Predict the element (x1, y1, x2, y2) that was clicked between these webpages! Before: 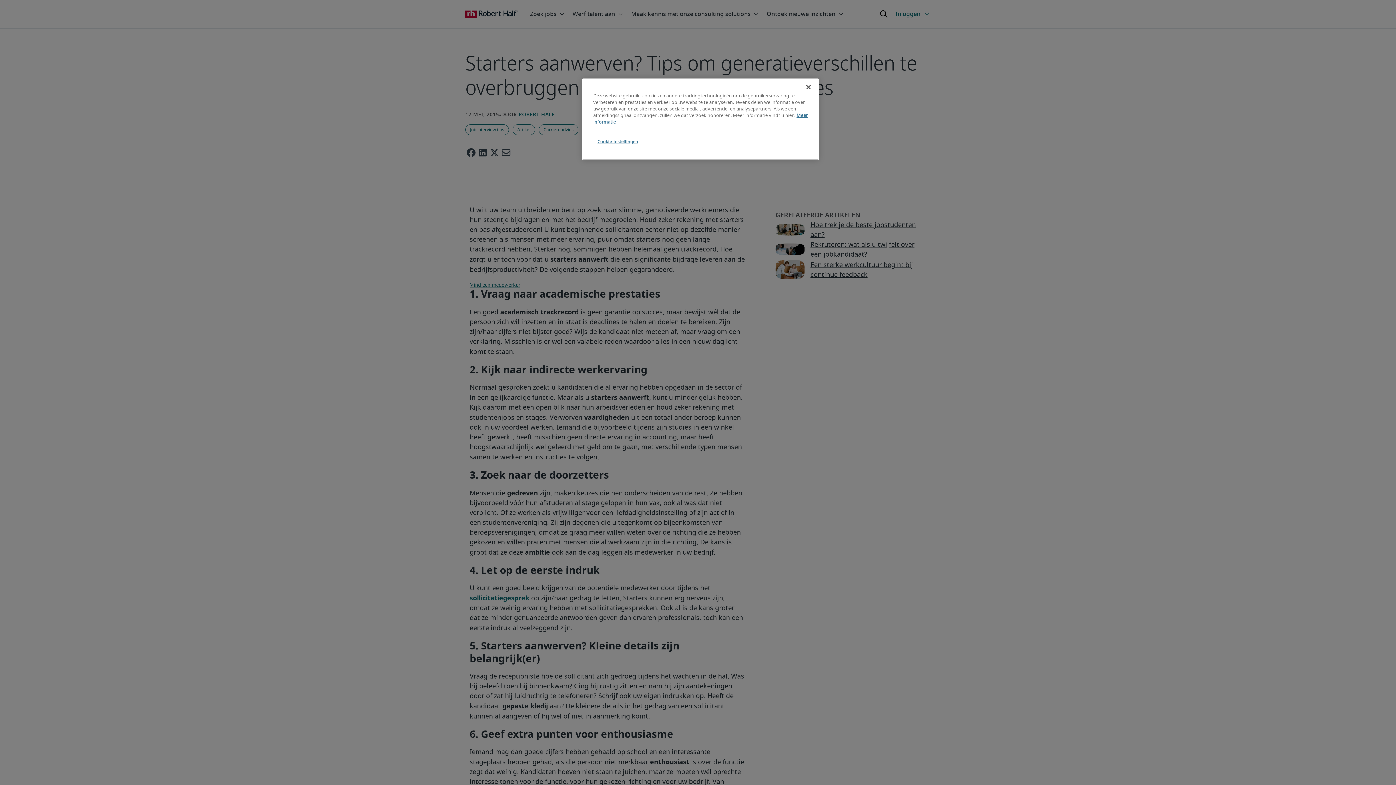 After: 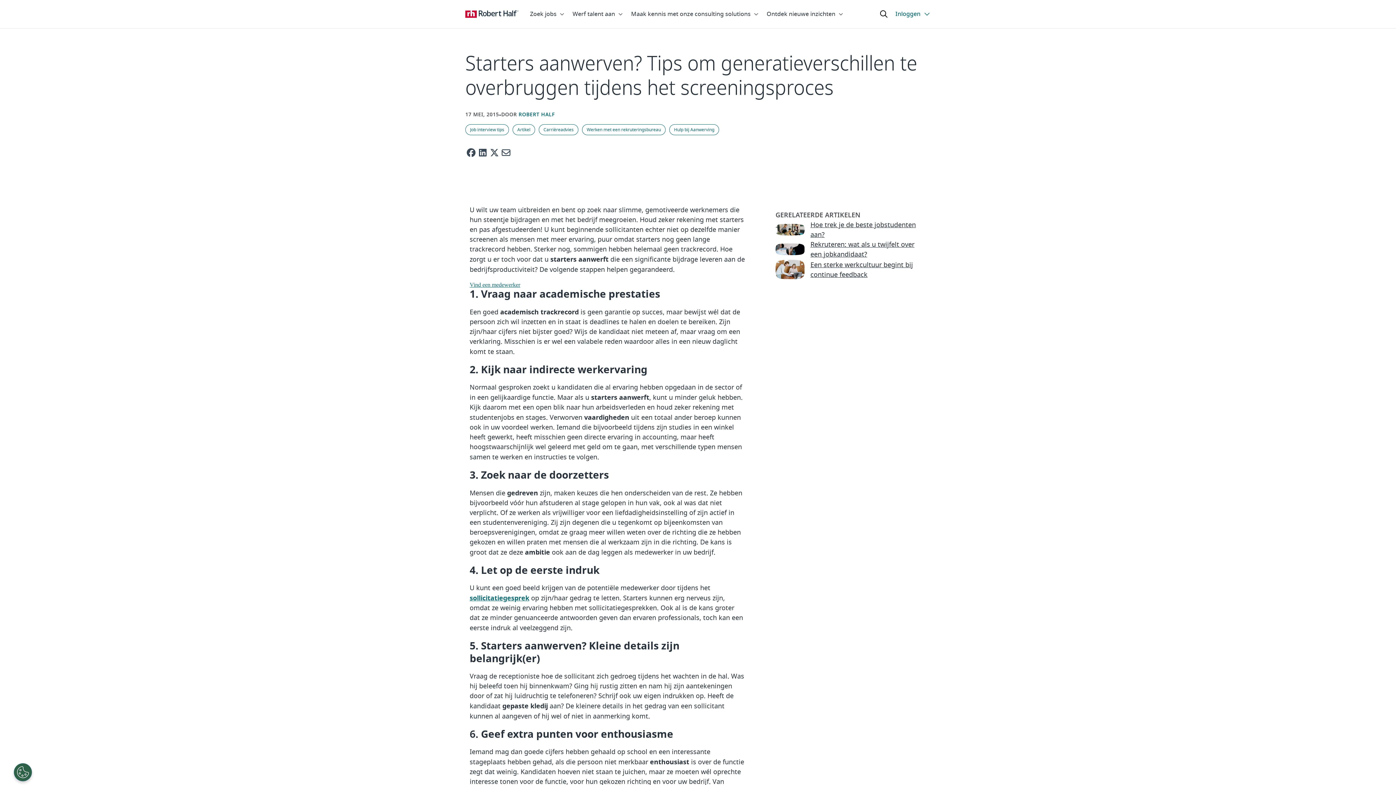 Action: label: Sluiten bbox: (800, 79, 816, 95)